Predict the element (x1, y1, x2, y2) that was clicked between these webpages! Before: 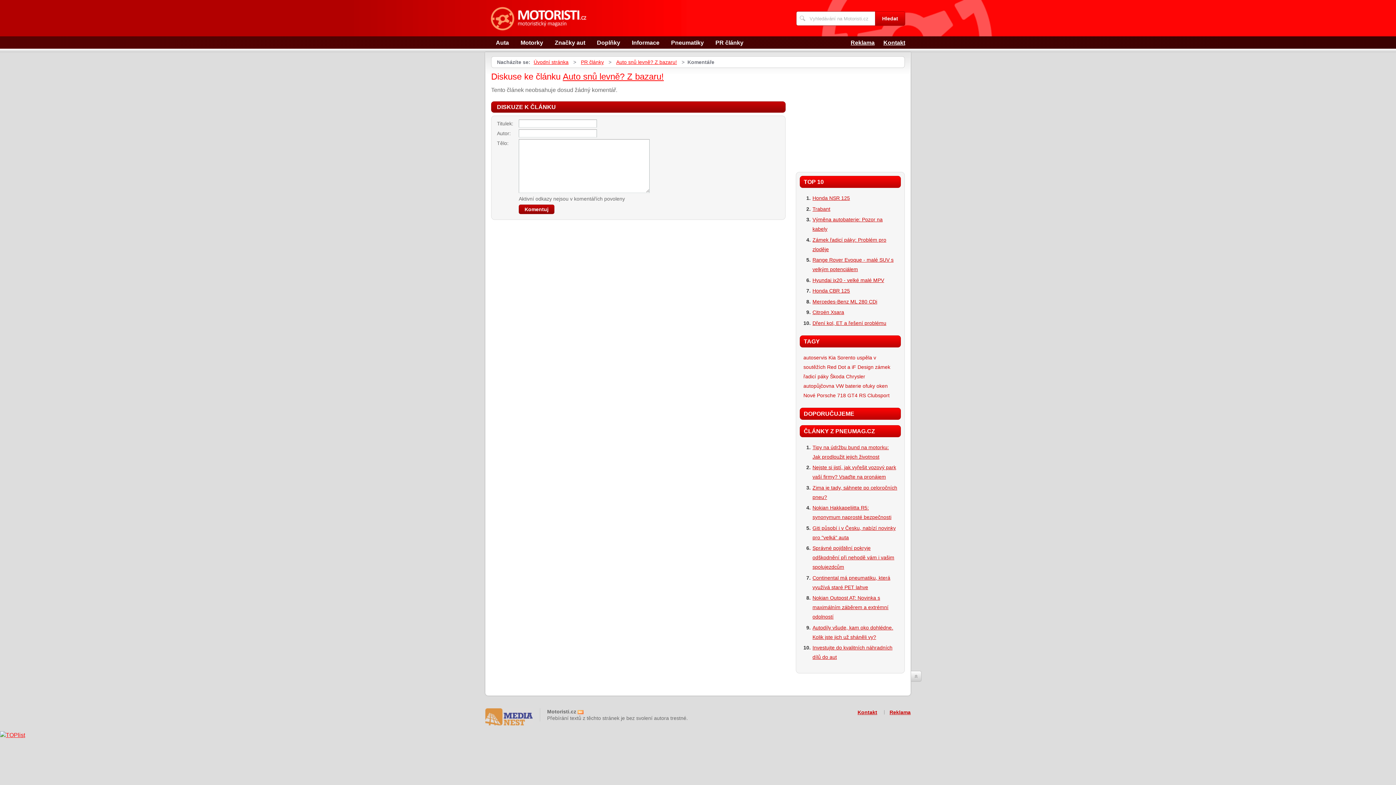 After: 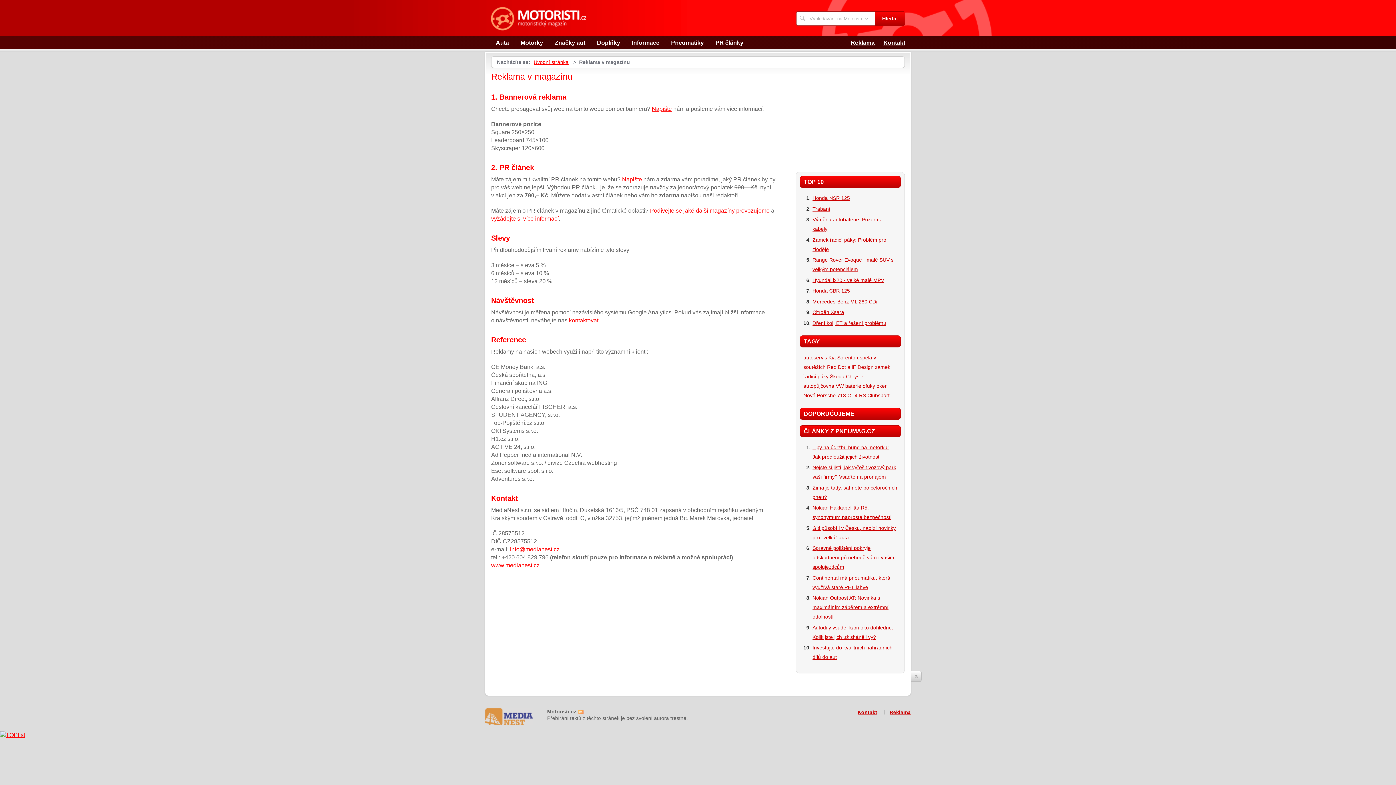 Action: label: Reklama bbox: (850, 36, 874, 48)